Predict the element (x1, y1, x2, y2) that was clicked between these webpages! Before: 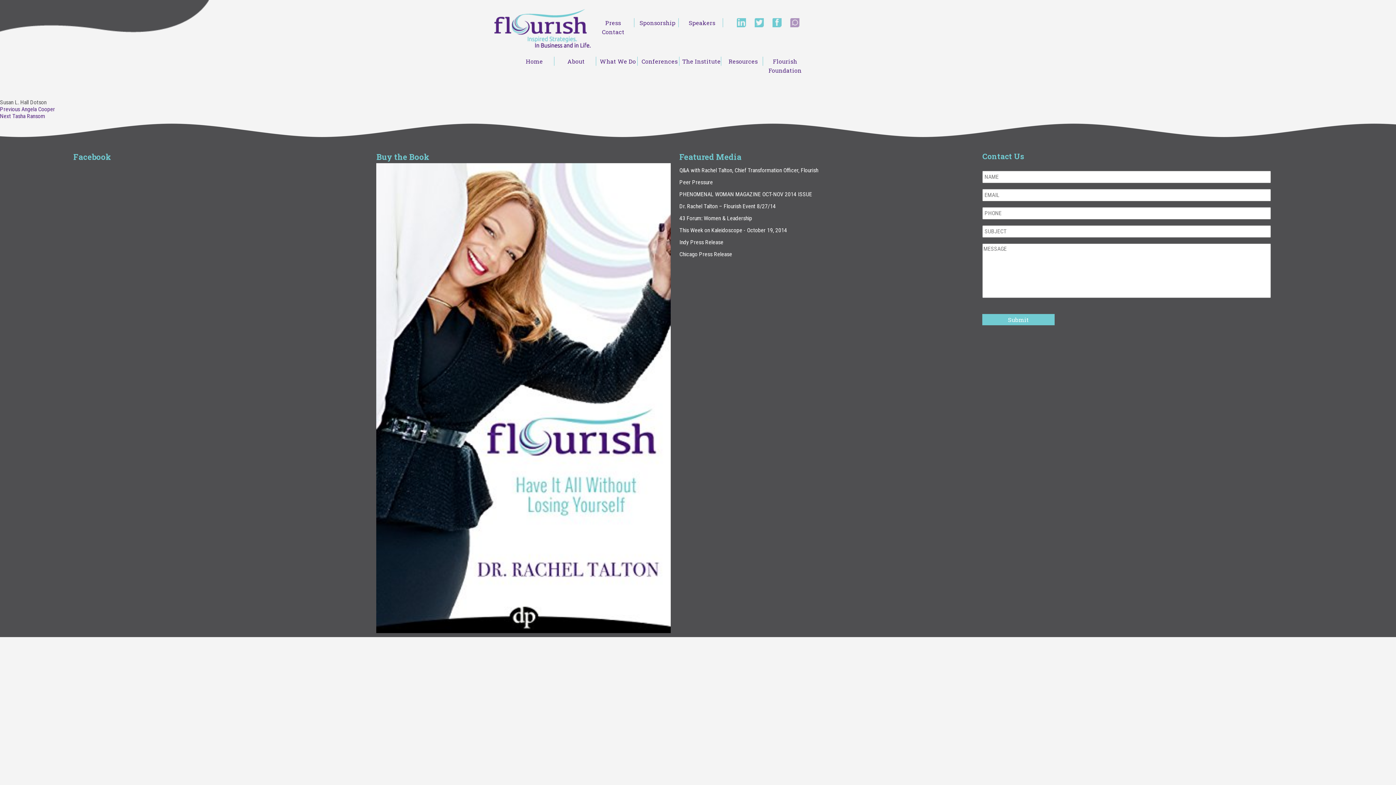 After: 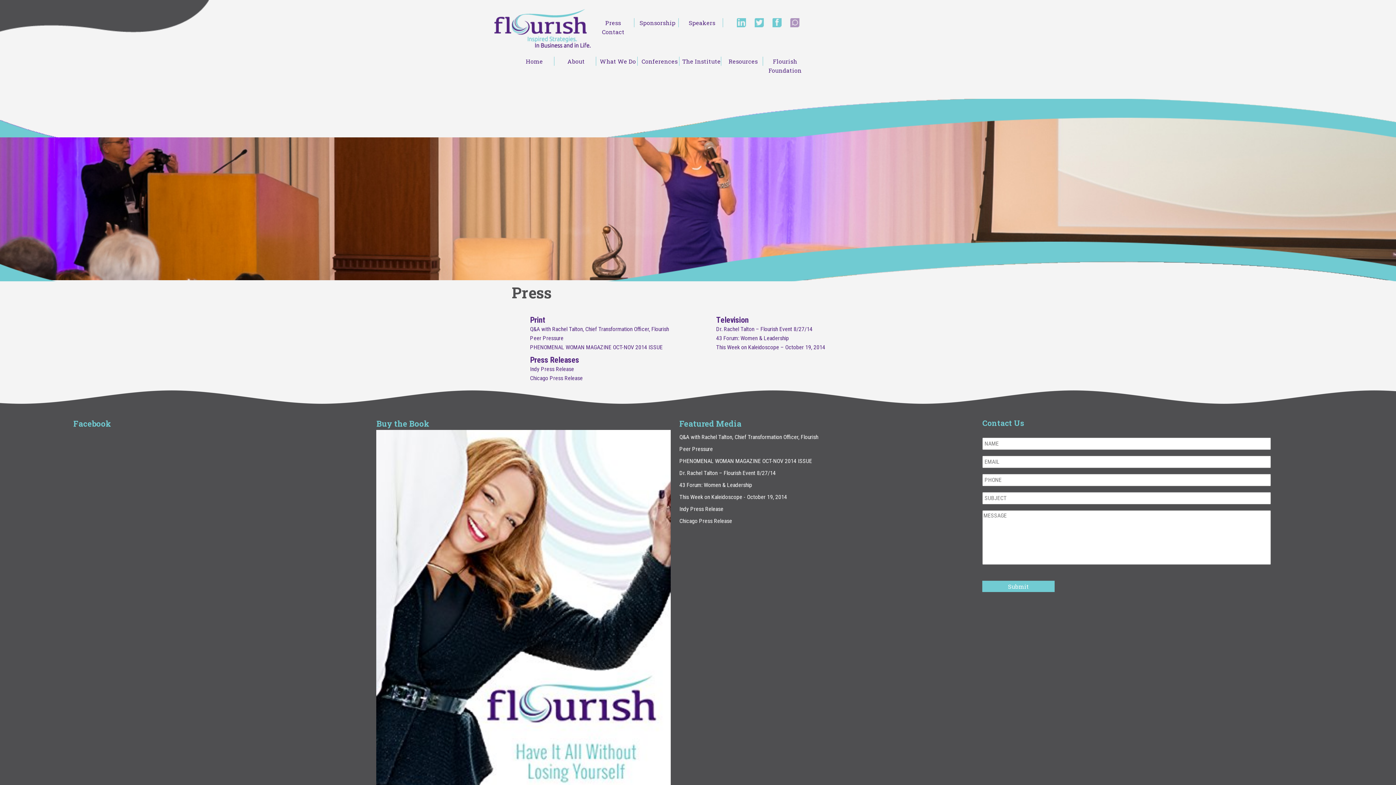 Action: label: Press bbox: (592, 18, 634, 27)